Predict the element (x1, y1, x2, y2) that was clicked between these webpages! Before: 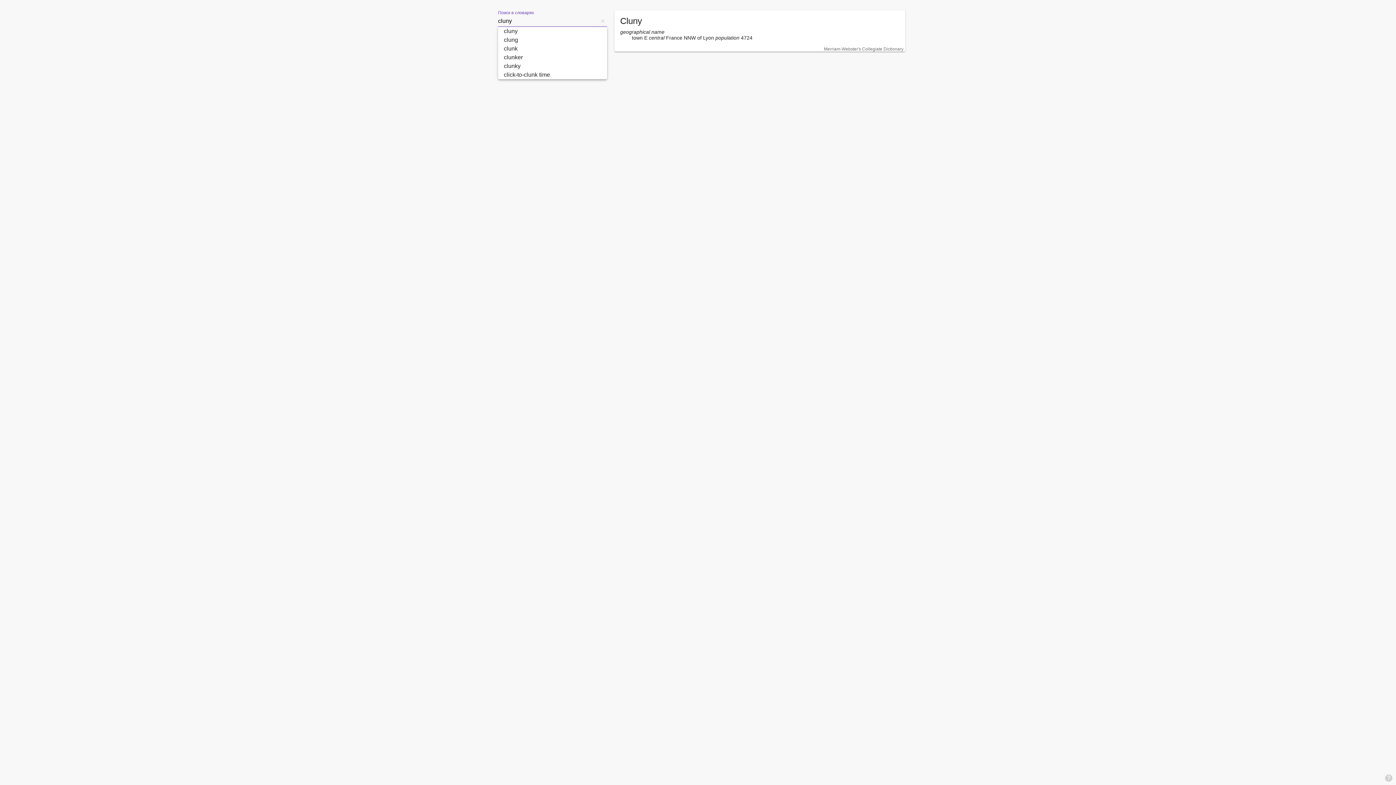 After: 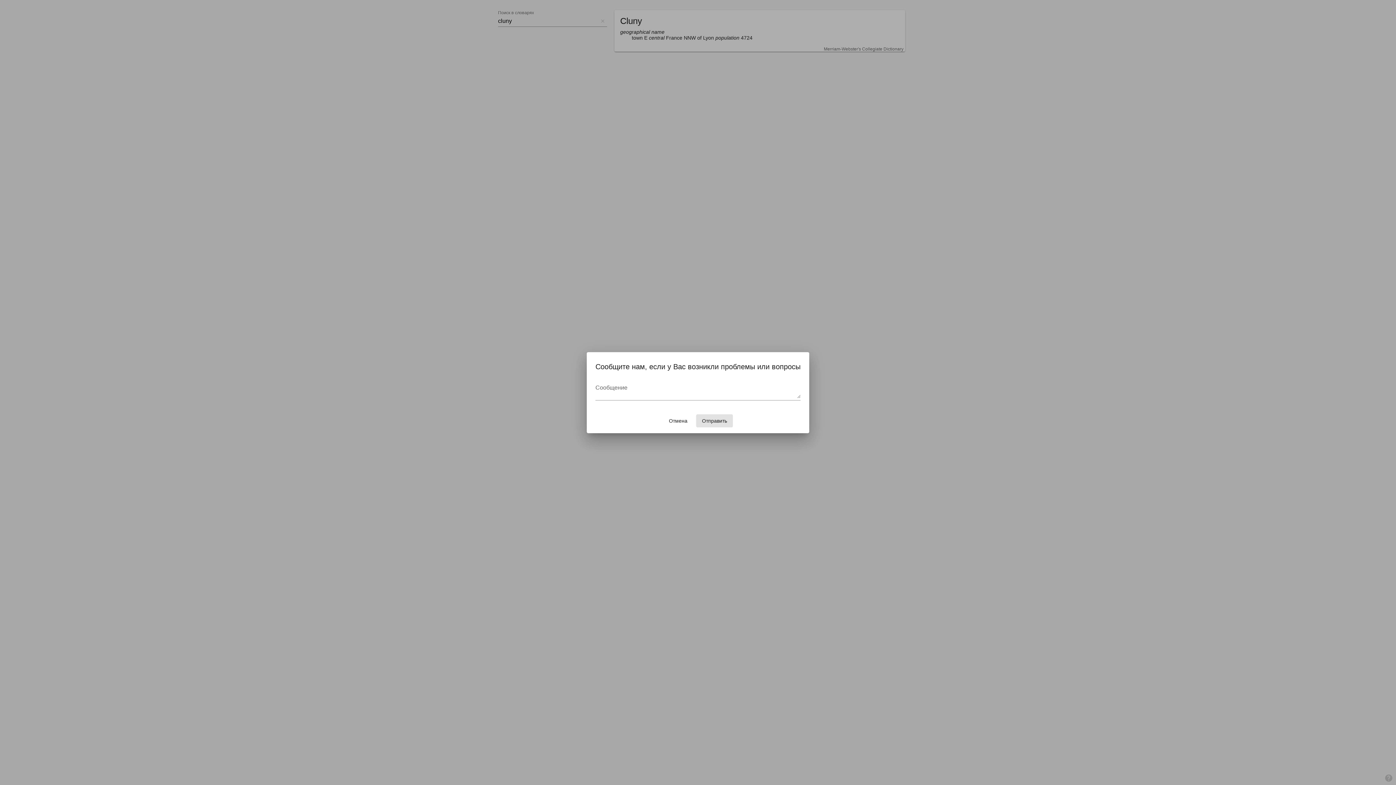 Action: bbox: (1381, 770, 1396, 785) label: Форма обратной связи